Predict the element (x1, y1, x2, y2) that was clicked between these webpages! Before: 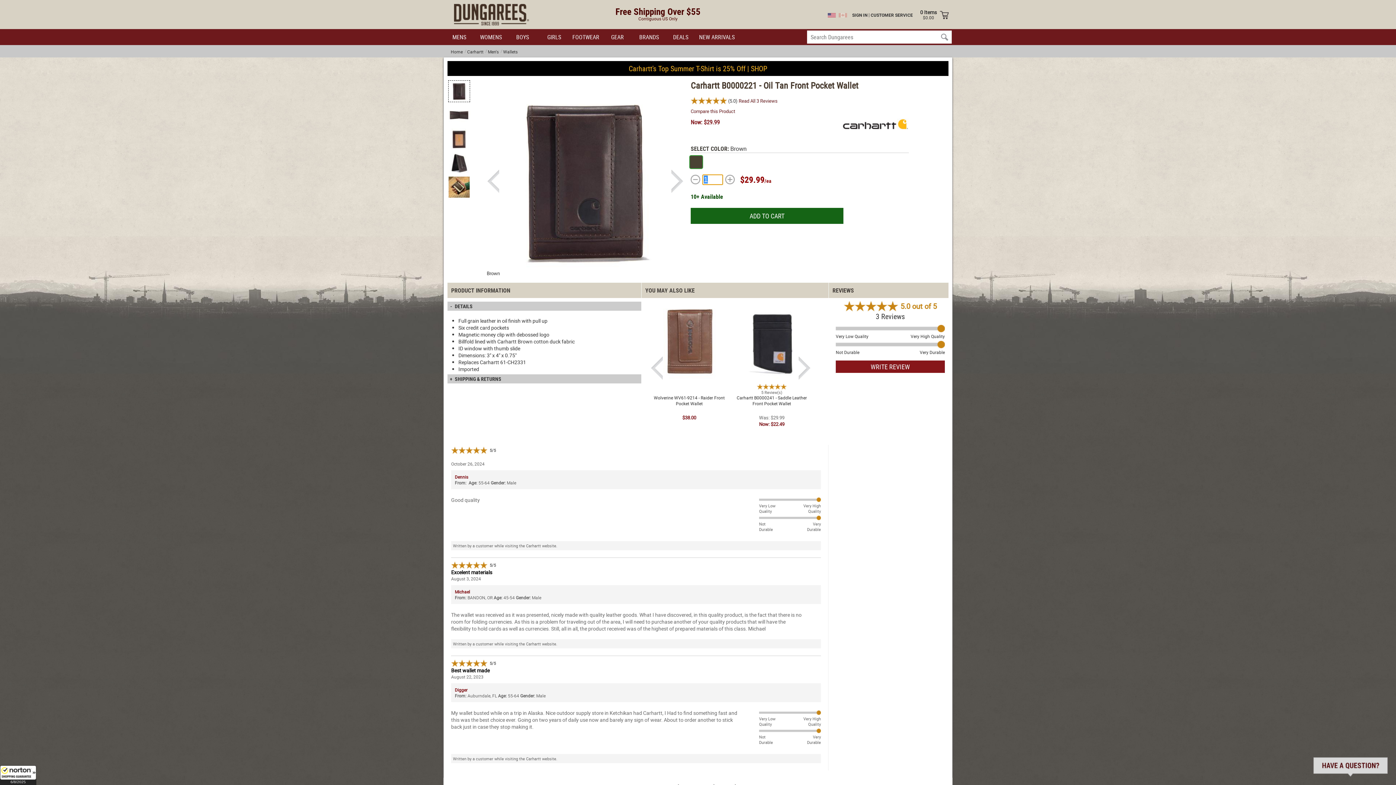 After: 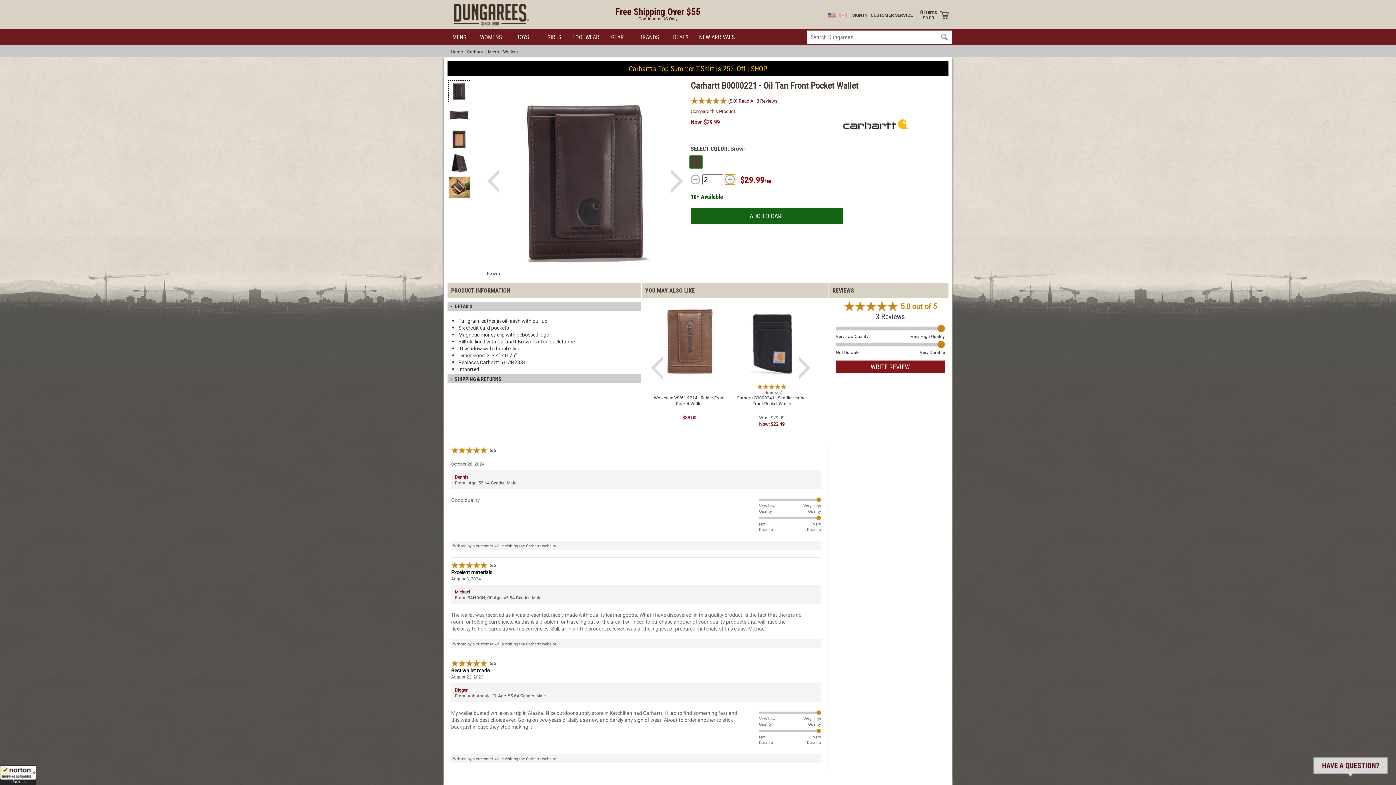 Action: bbox: (725, 175, 734, 182)